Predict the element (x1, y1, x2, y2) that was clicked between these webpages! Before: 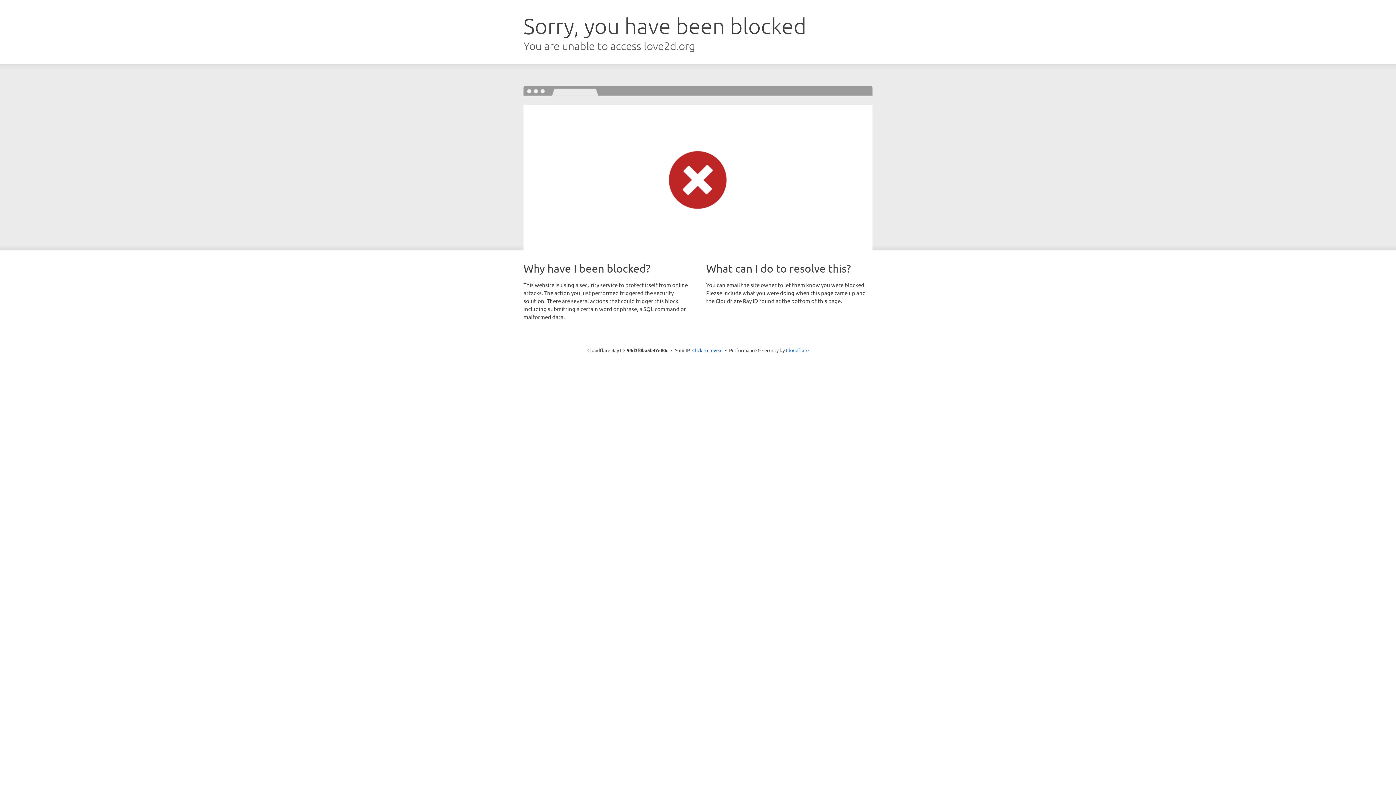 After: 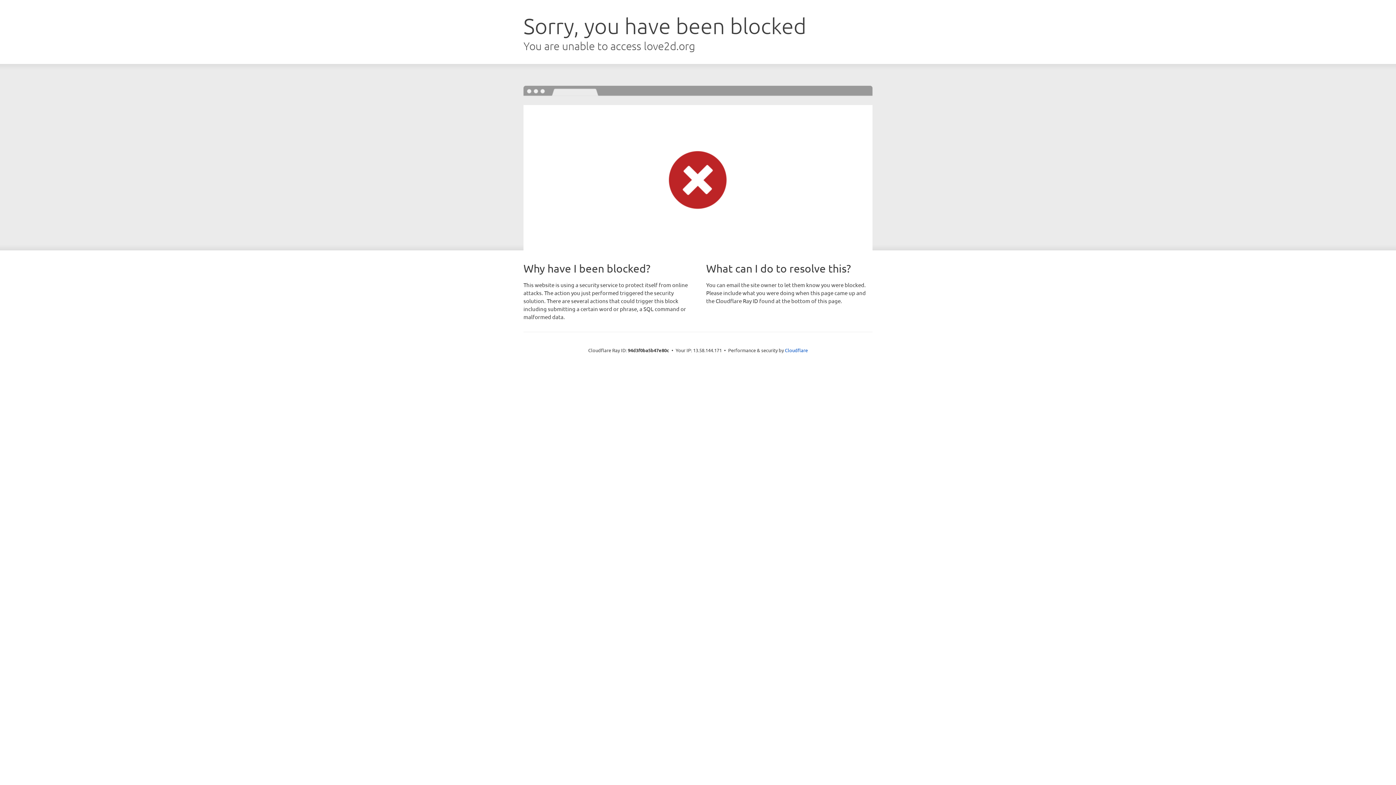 Action: bbox: (692, 346, 722, 353) label: Click to reveal